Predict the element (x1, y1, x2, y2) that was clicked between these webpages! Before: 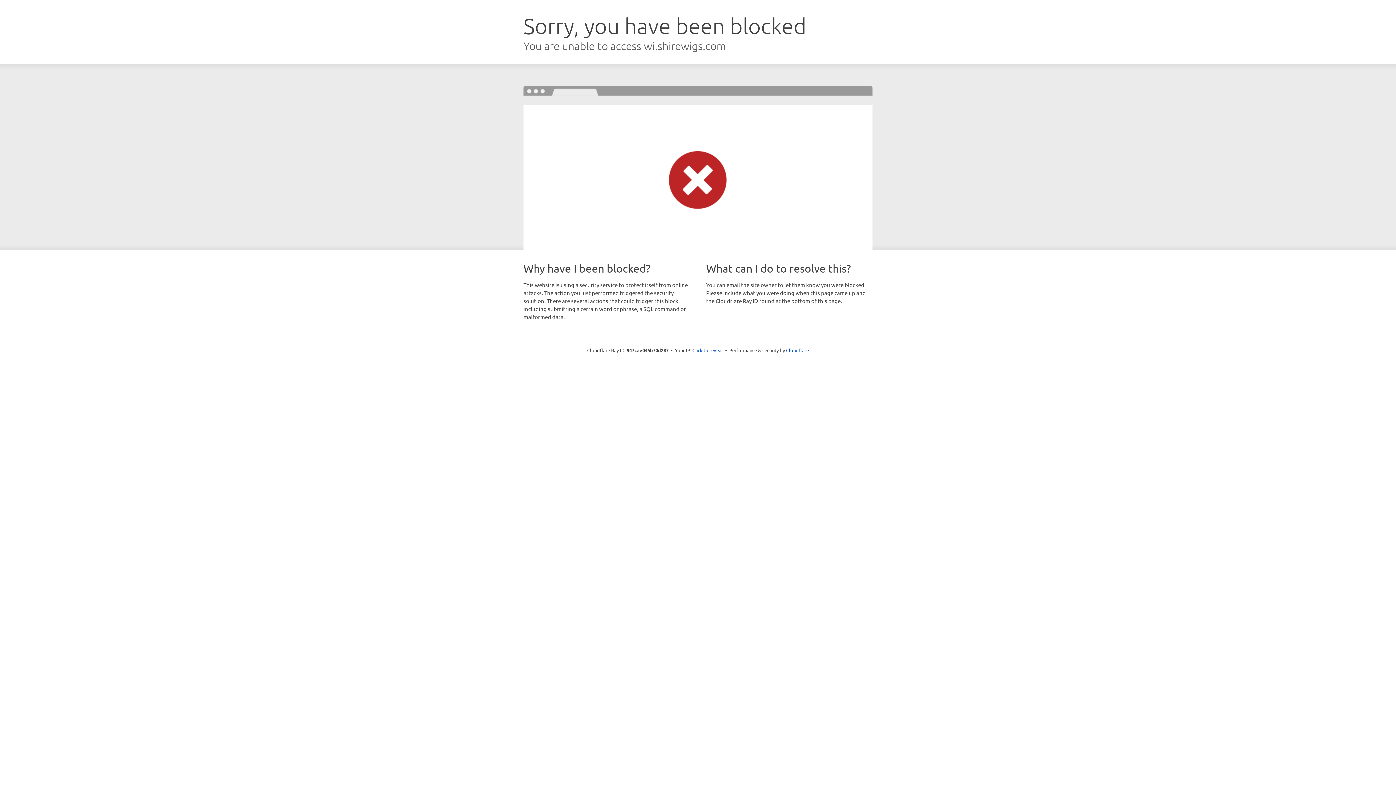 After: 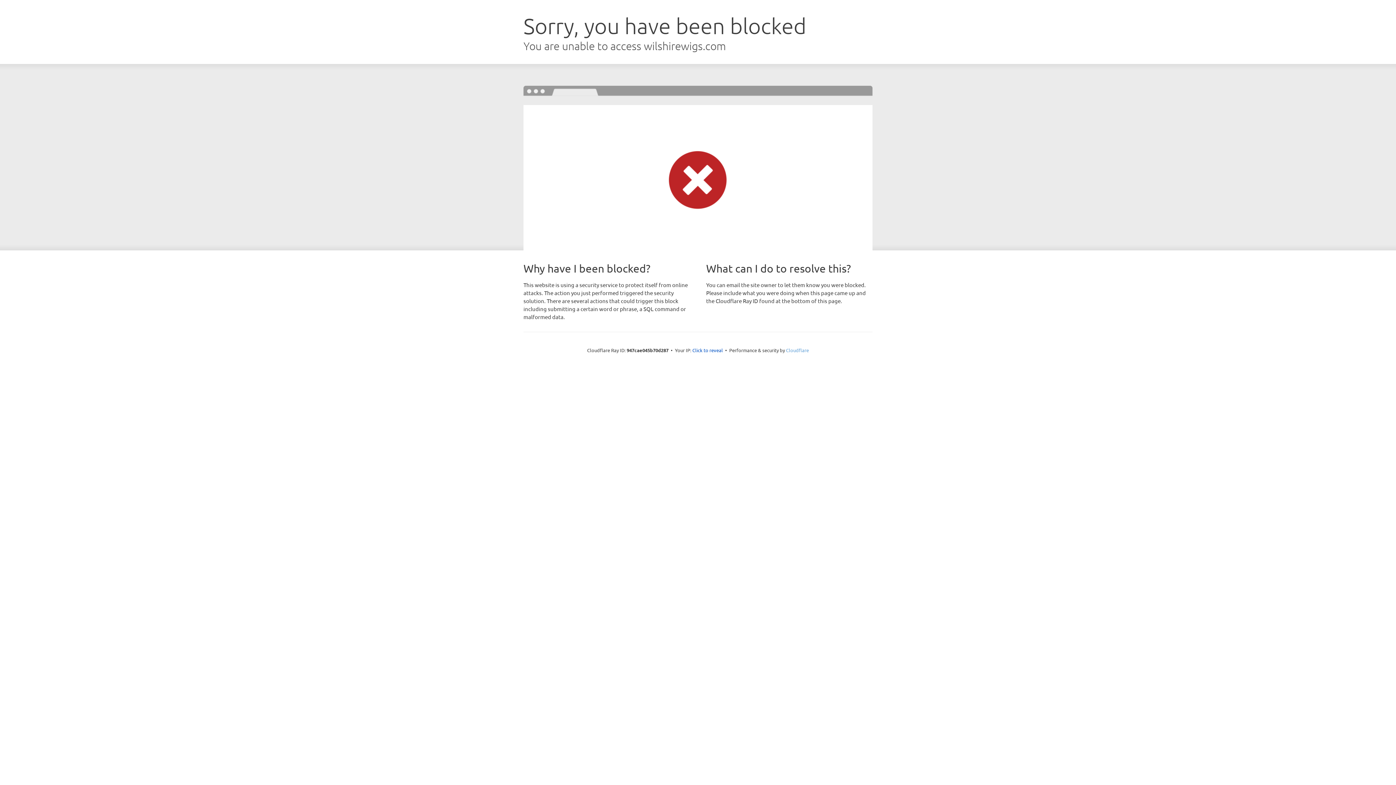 Action: label: Cloudflare bbox: (786, 347, 809, 353)